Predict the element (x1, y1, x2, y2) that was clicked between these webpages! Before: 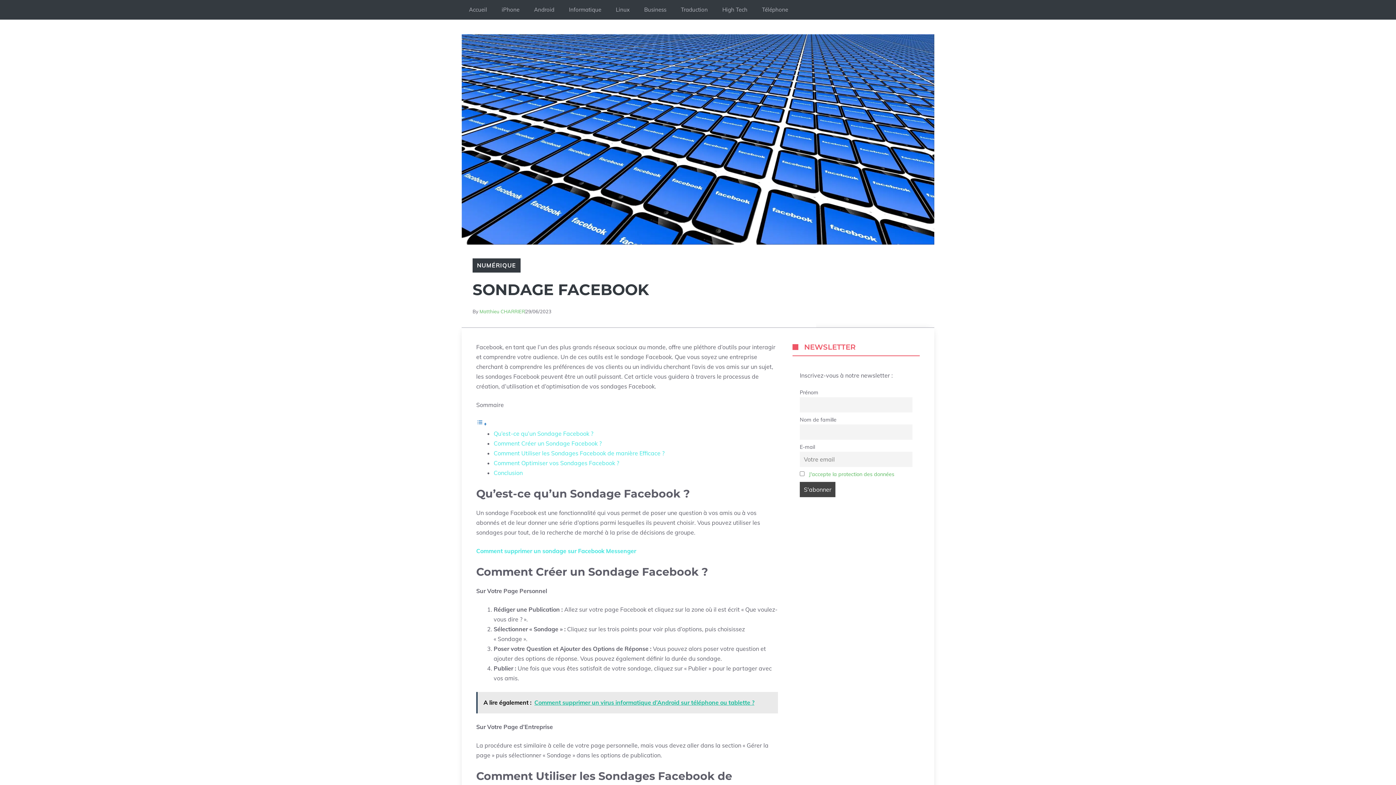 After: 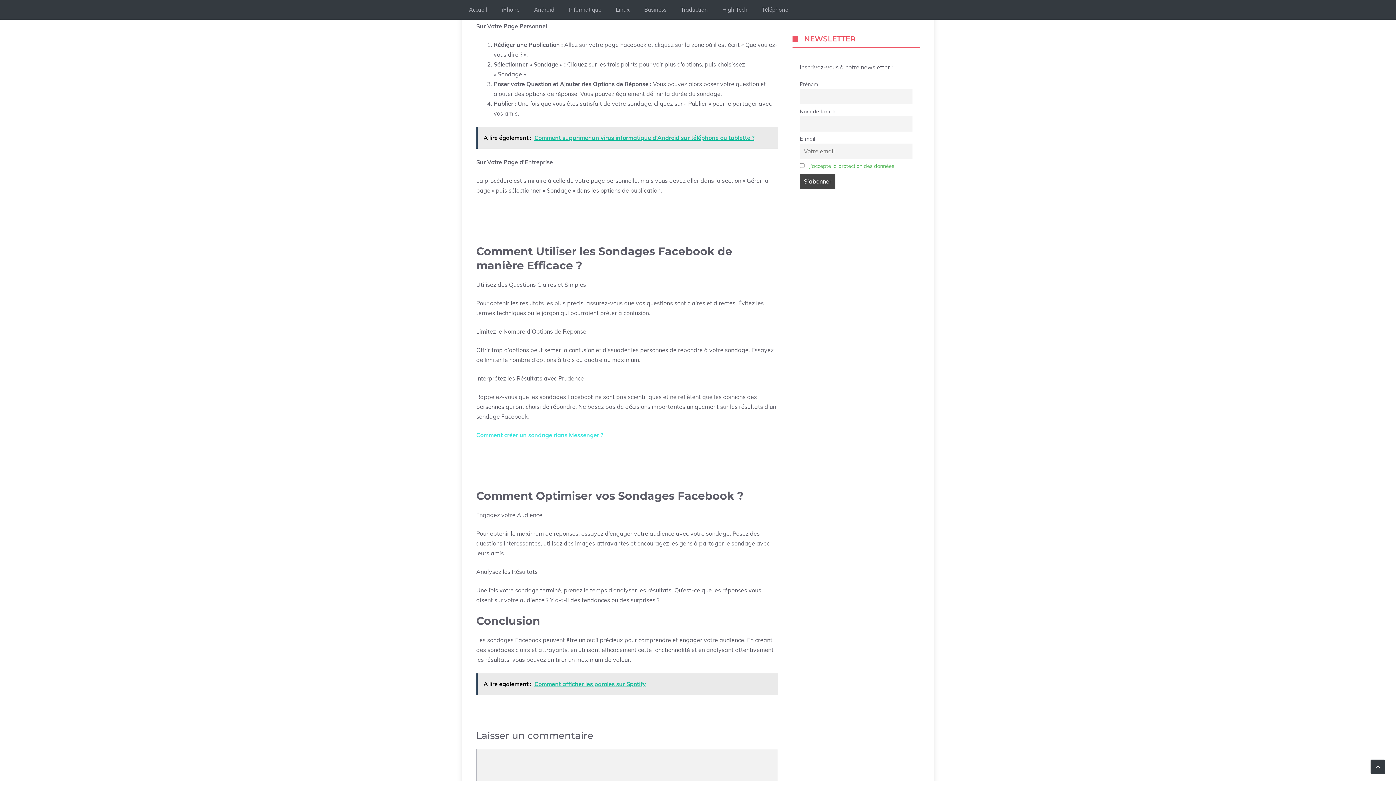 Action: bbox: (493, 439, 601, 447) label: Comment Créer un Sondage Facebook ?